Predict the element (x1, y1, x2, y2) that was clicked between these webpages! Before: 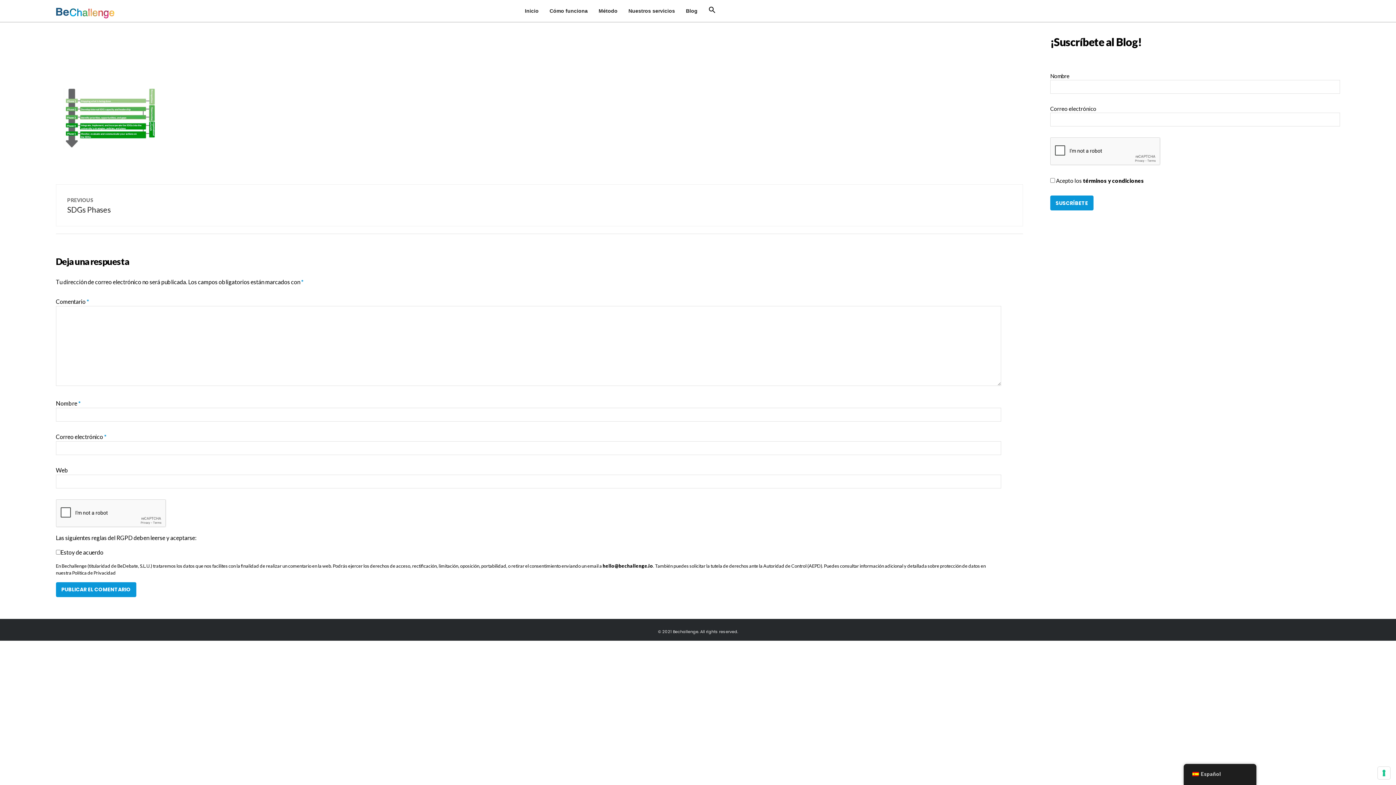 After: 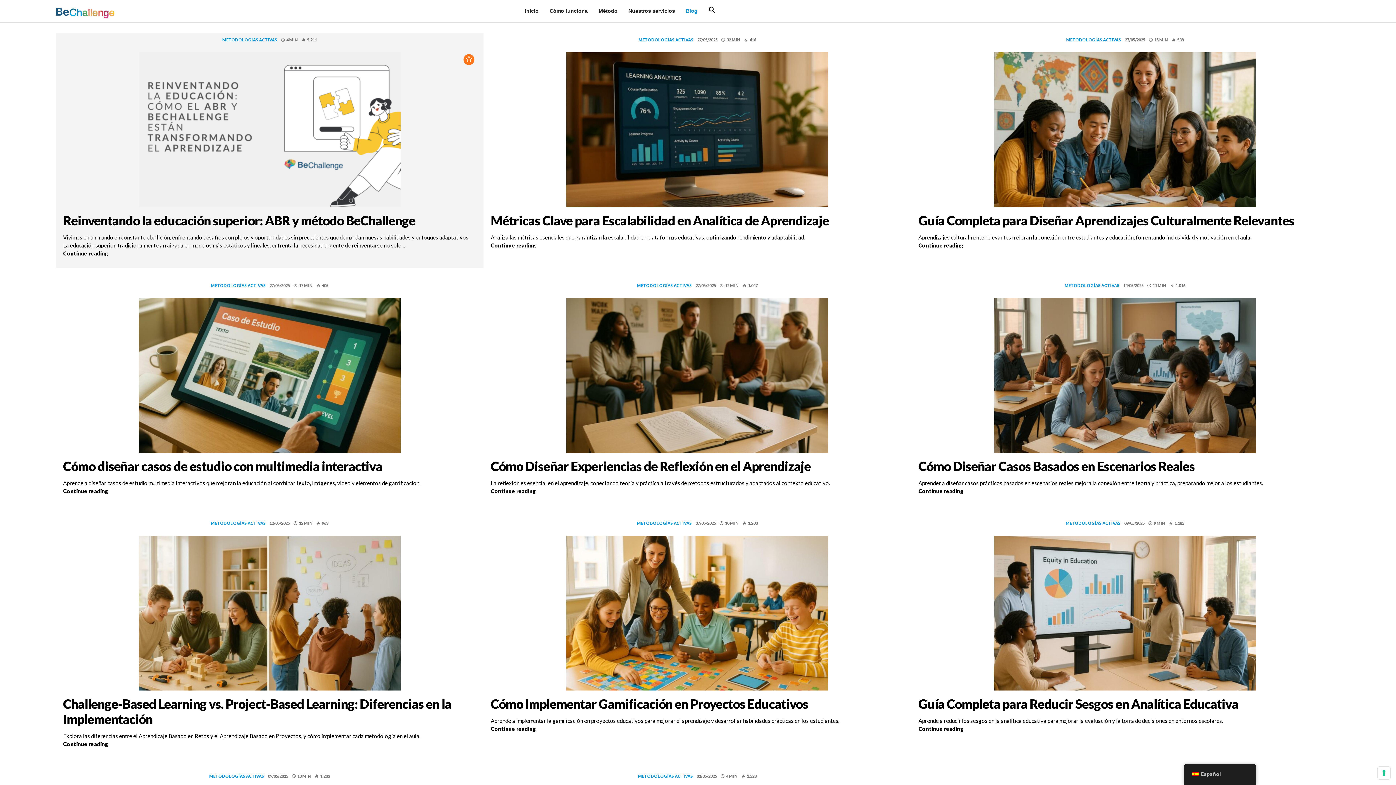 Action: bbox: (686, 6, 697, 15) label: Blog